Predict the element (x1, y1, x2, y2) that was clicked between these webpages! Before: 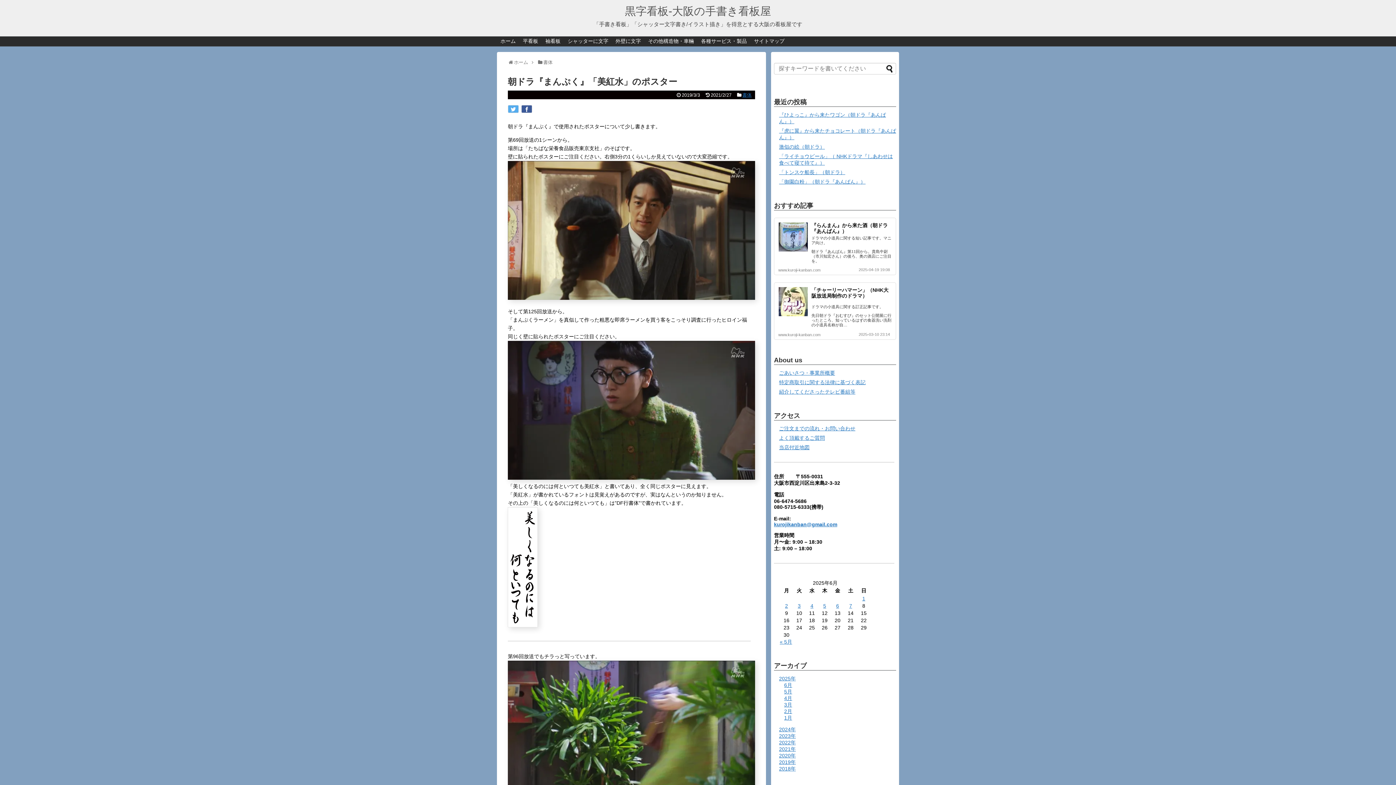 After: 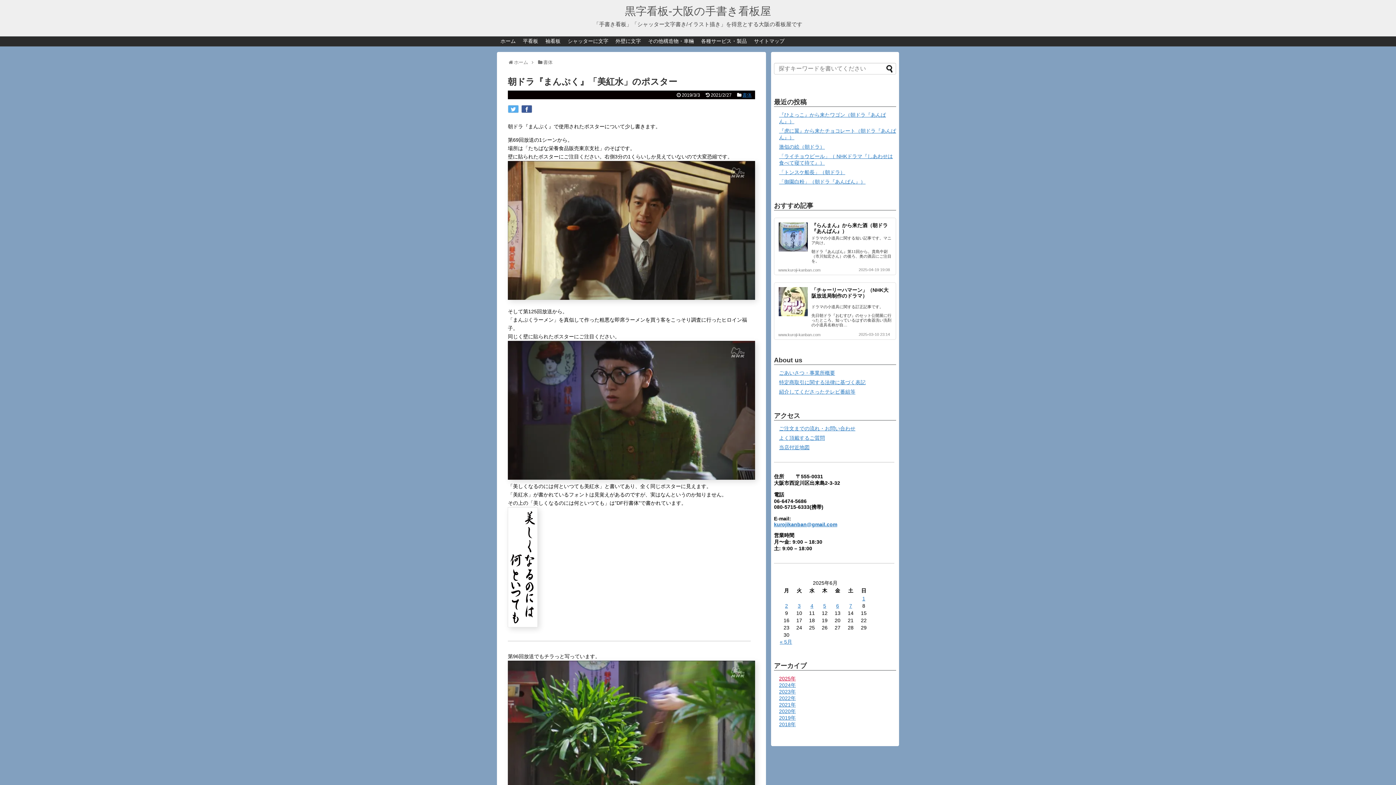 Action: label: 2025年 bbox: (779, 676, 796, 681)